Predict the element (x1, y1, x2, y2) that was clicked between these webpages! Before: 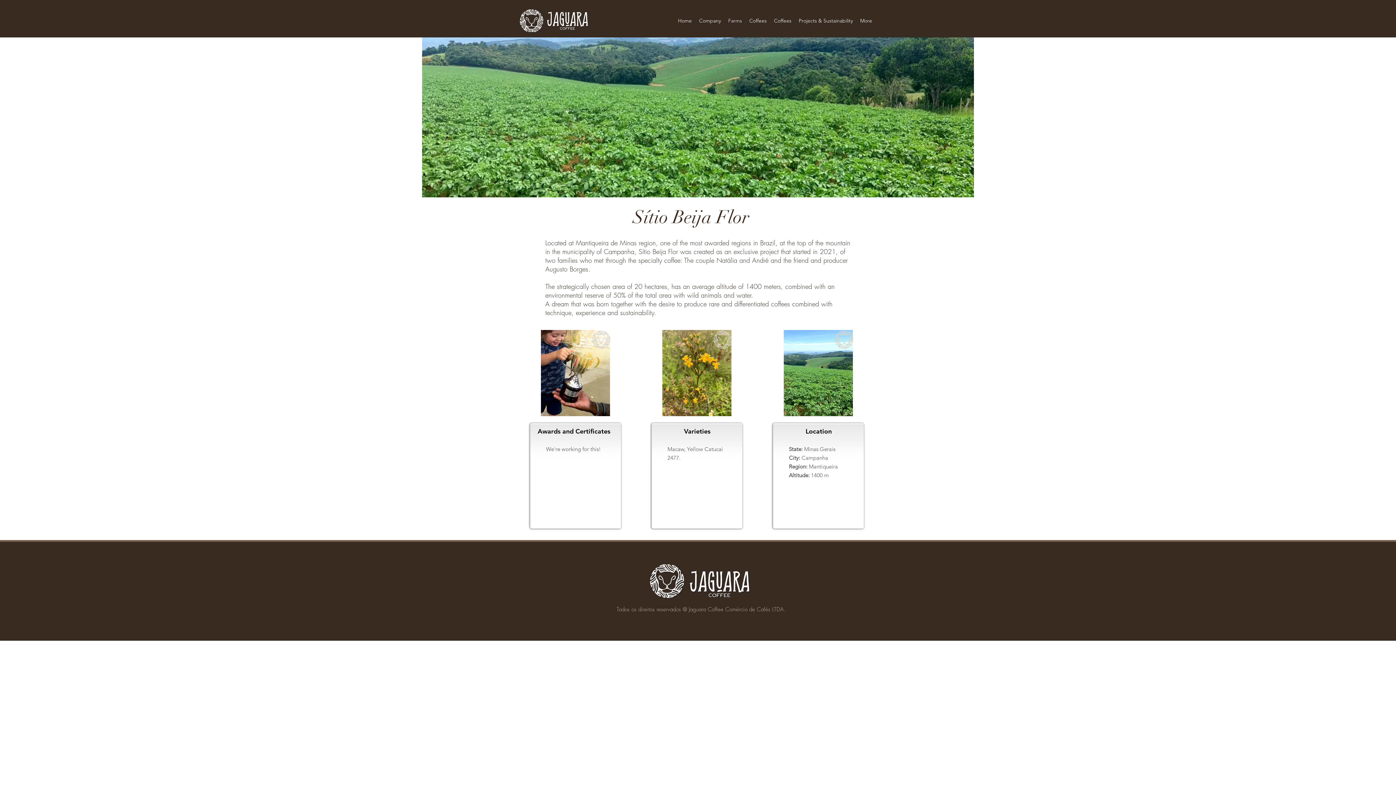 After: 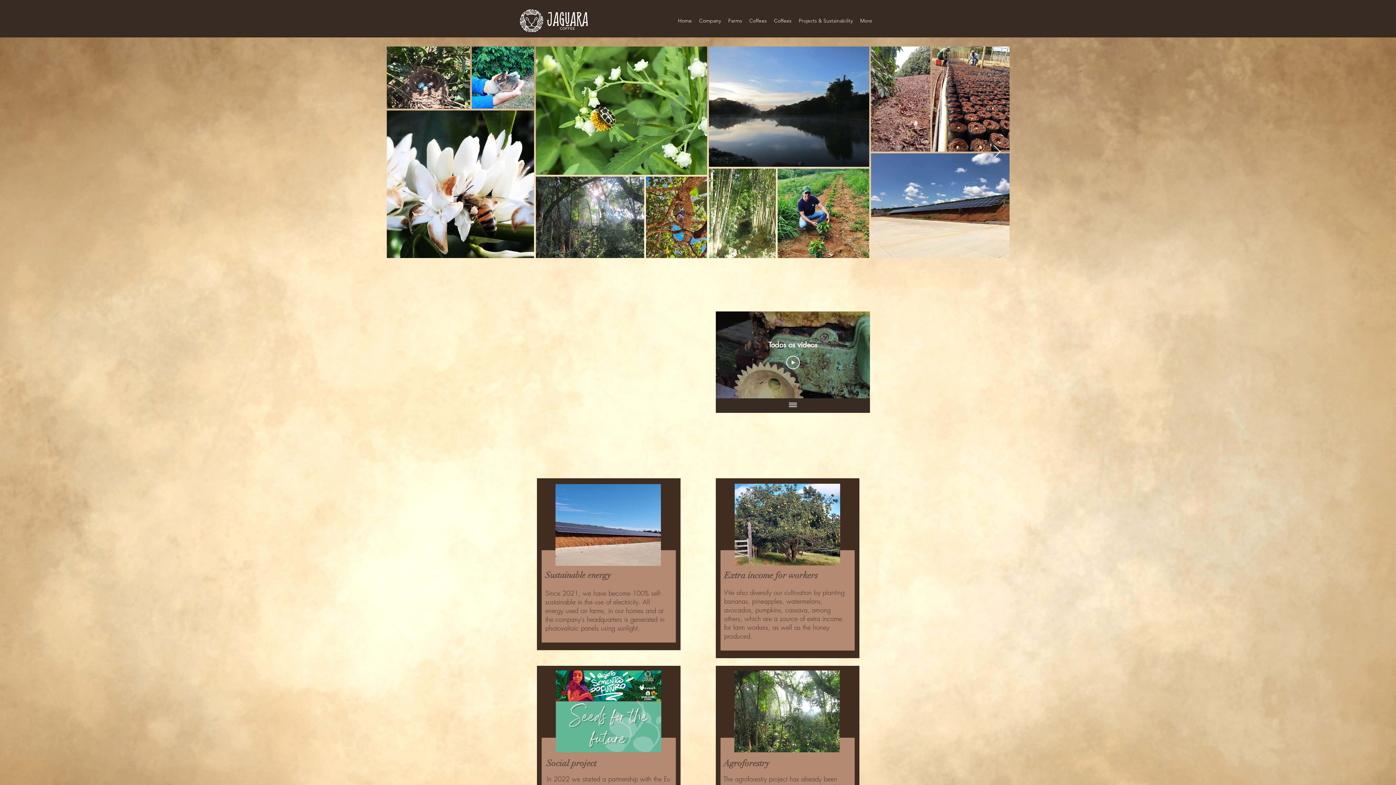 Action: bbox: (795, 15, 856, 26) label: Projects & Sustainability